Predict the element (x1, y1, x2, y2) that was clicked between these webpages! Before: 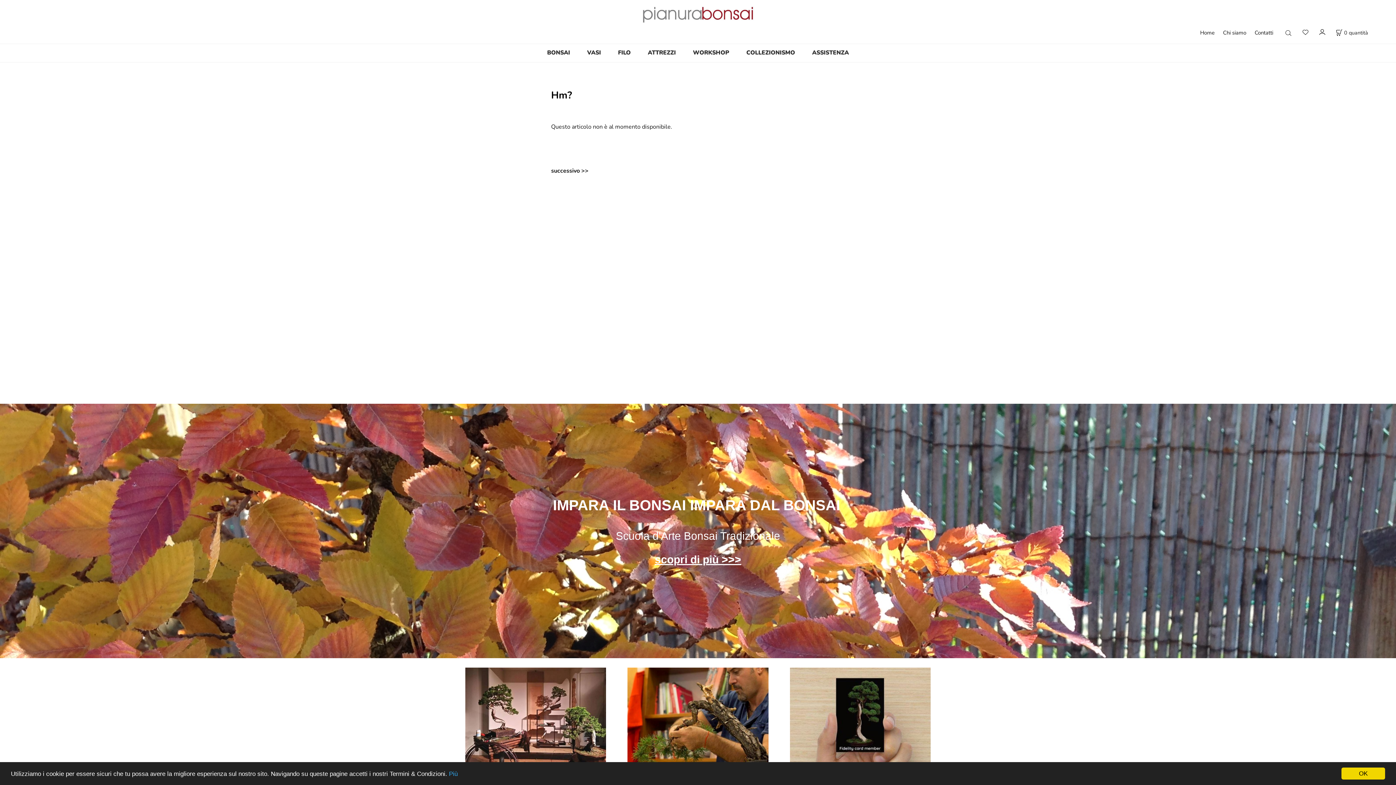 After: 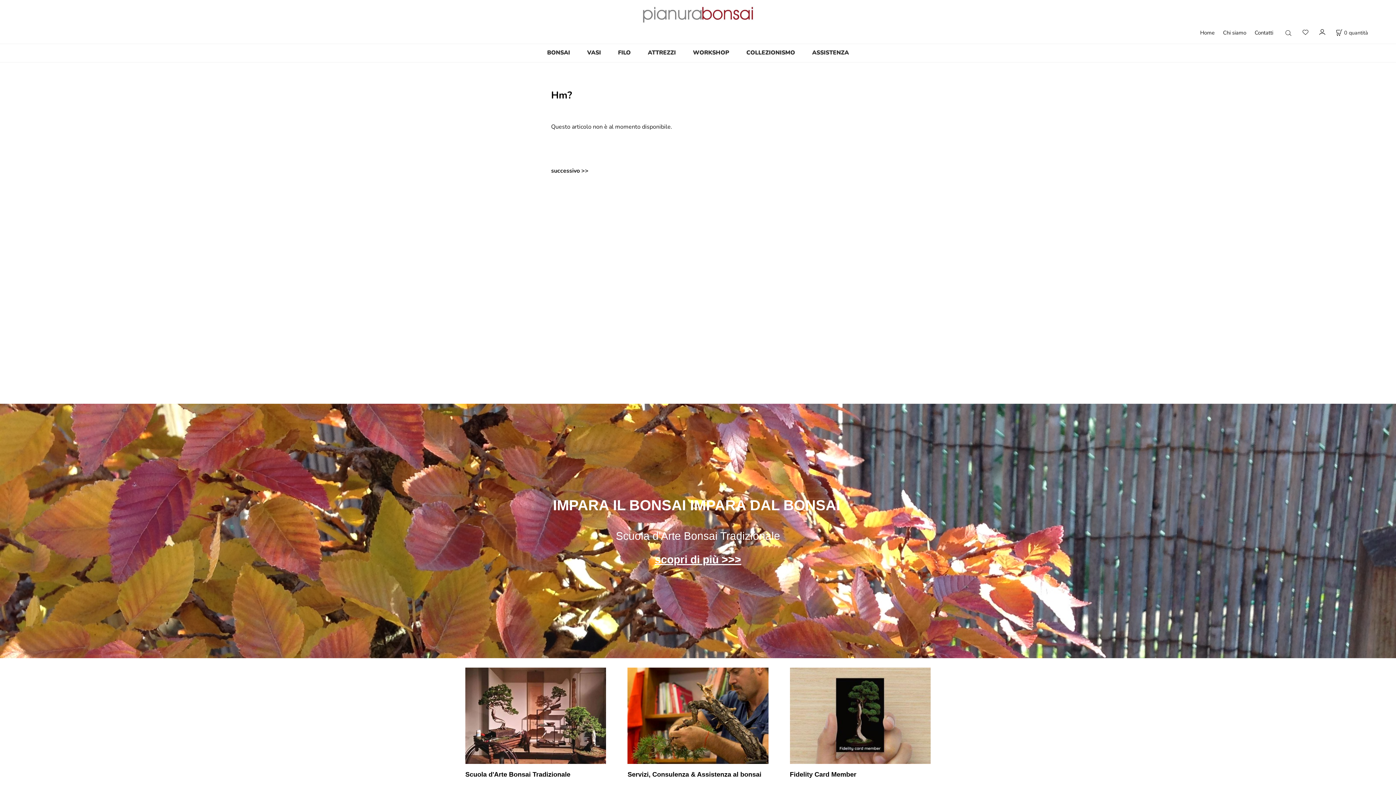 Action: label: OK bbox: (1341, 768, 1385, 780)